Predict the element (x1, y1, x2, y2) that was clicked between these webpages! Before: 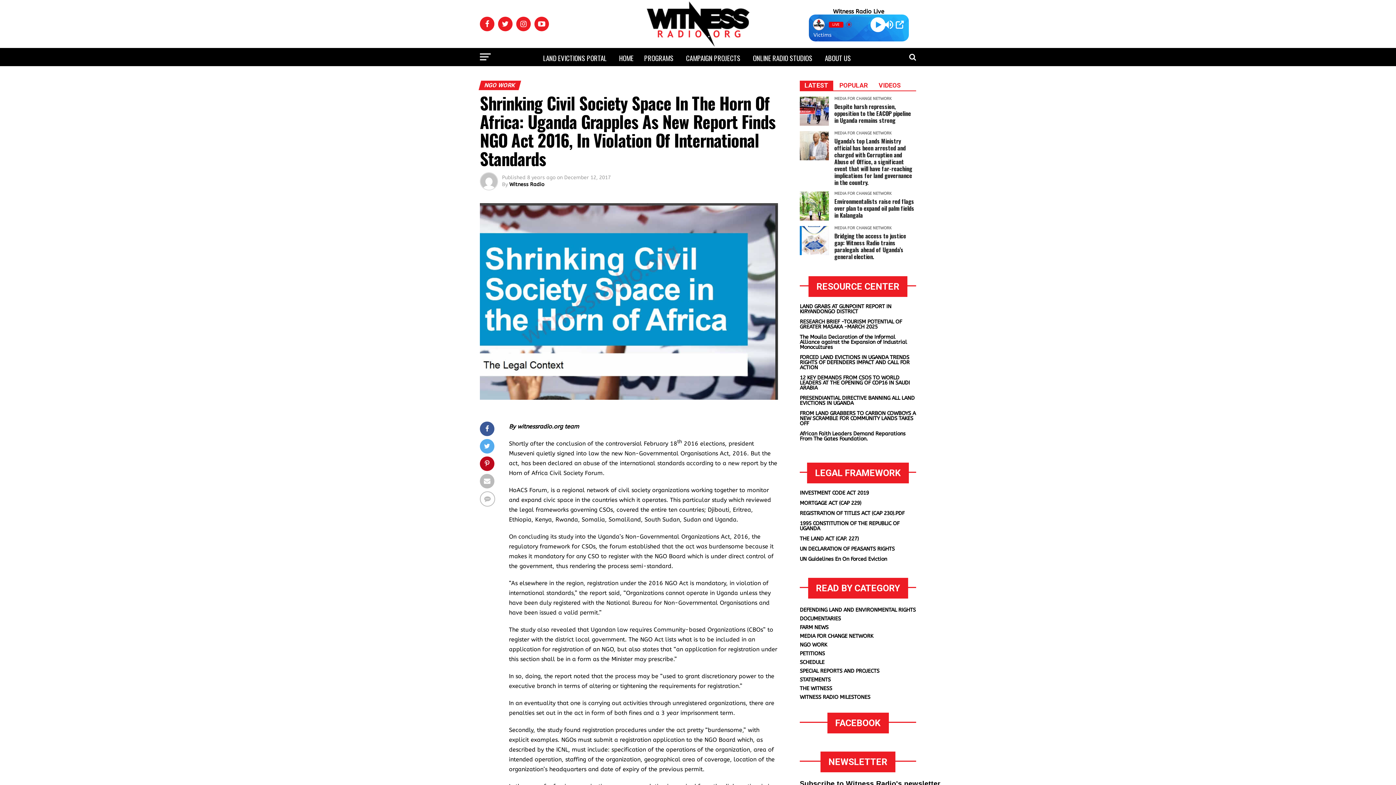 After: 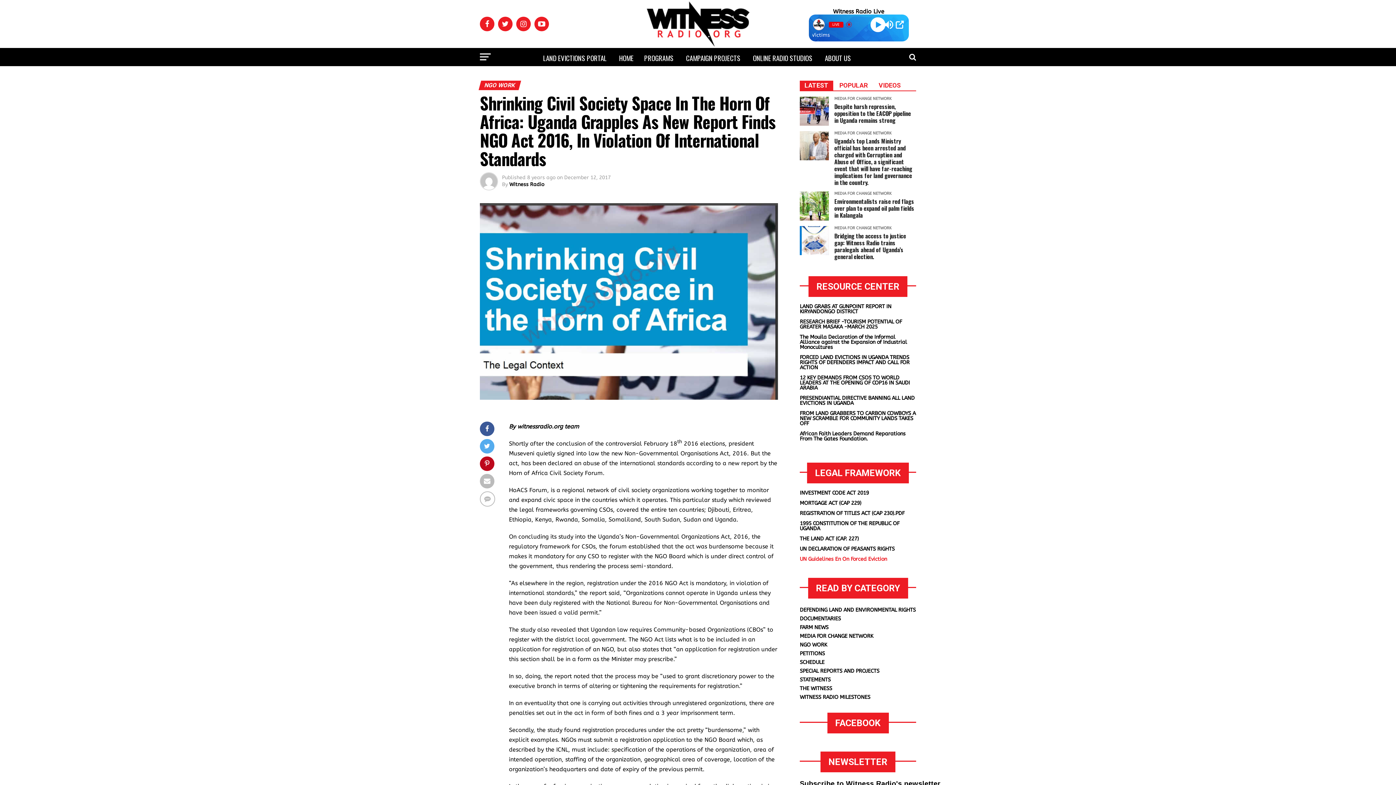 Action: bbox: (800, 556, 887, 562) label: UN Guidelines En On Forced Eviction